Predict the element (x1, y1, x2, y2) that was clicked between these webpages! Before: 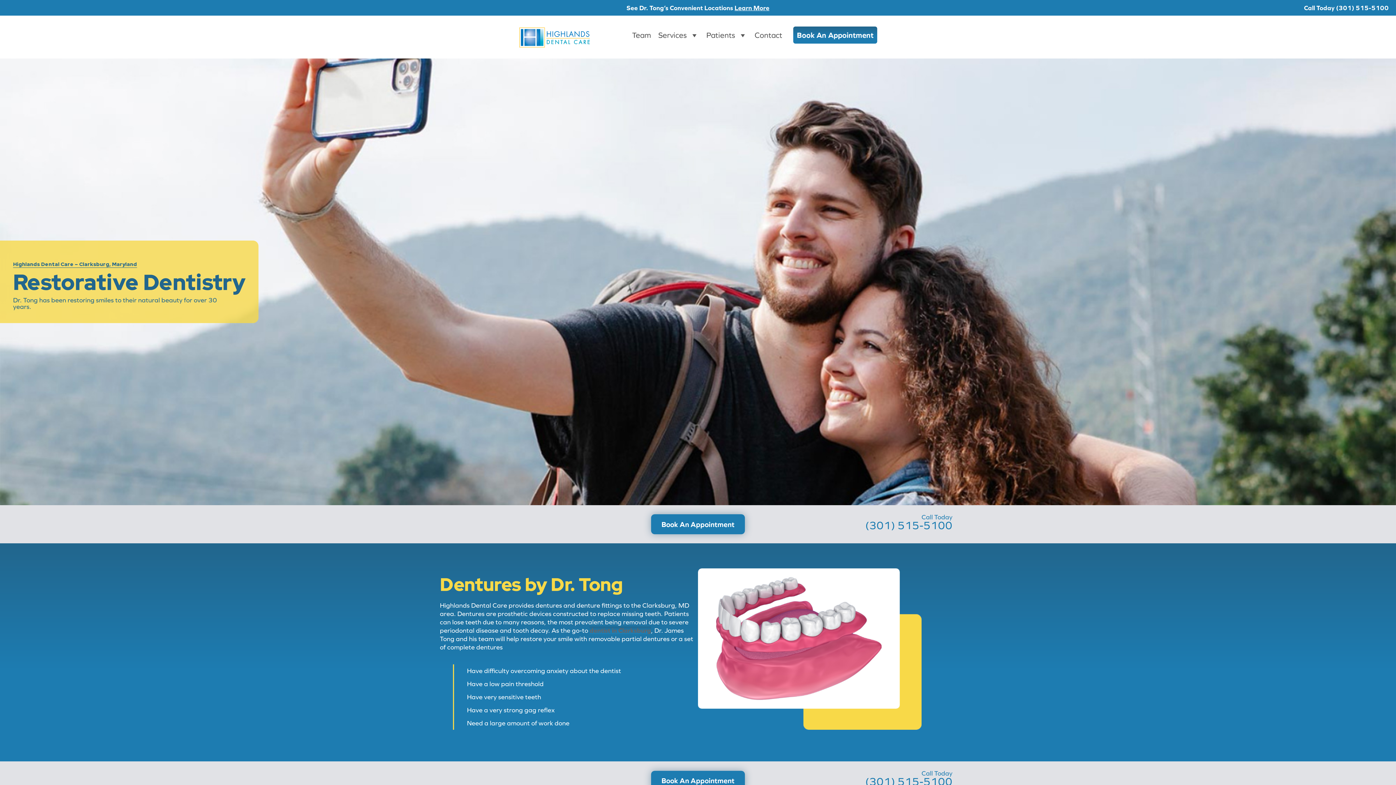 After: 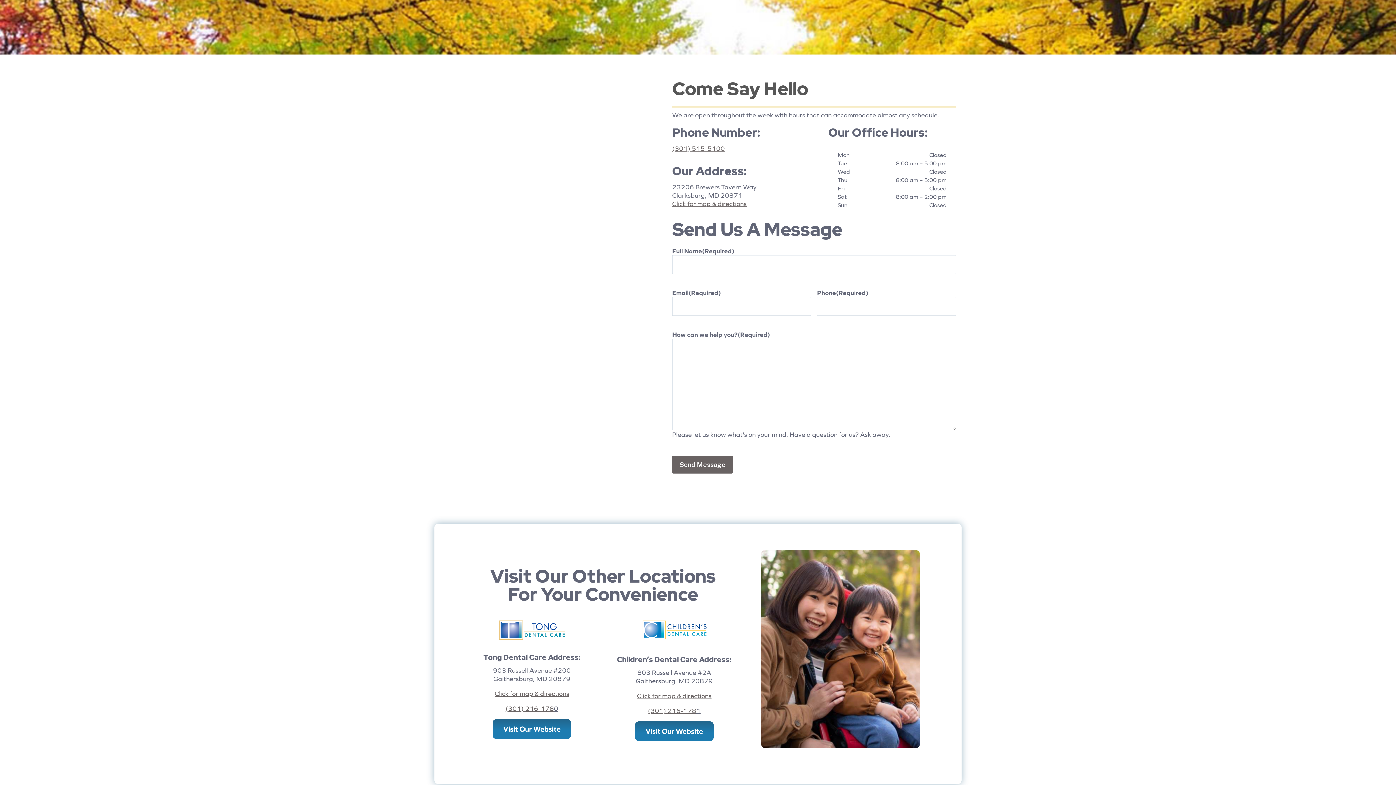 Action: label: Book An Appointment bbox: (793, 27, 877, 42)